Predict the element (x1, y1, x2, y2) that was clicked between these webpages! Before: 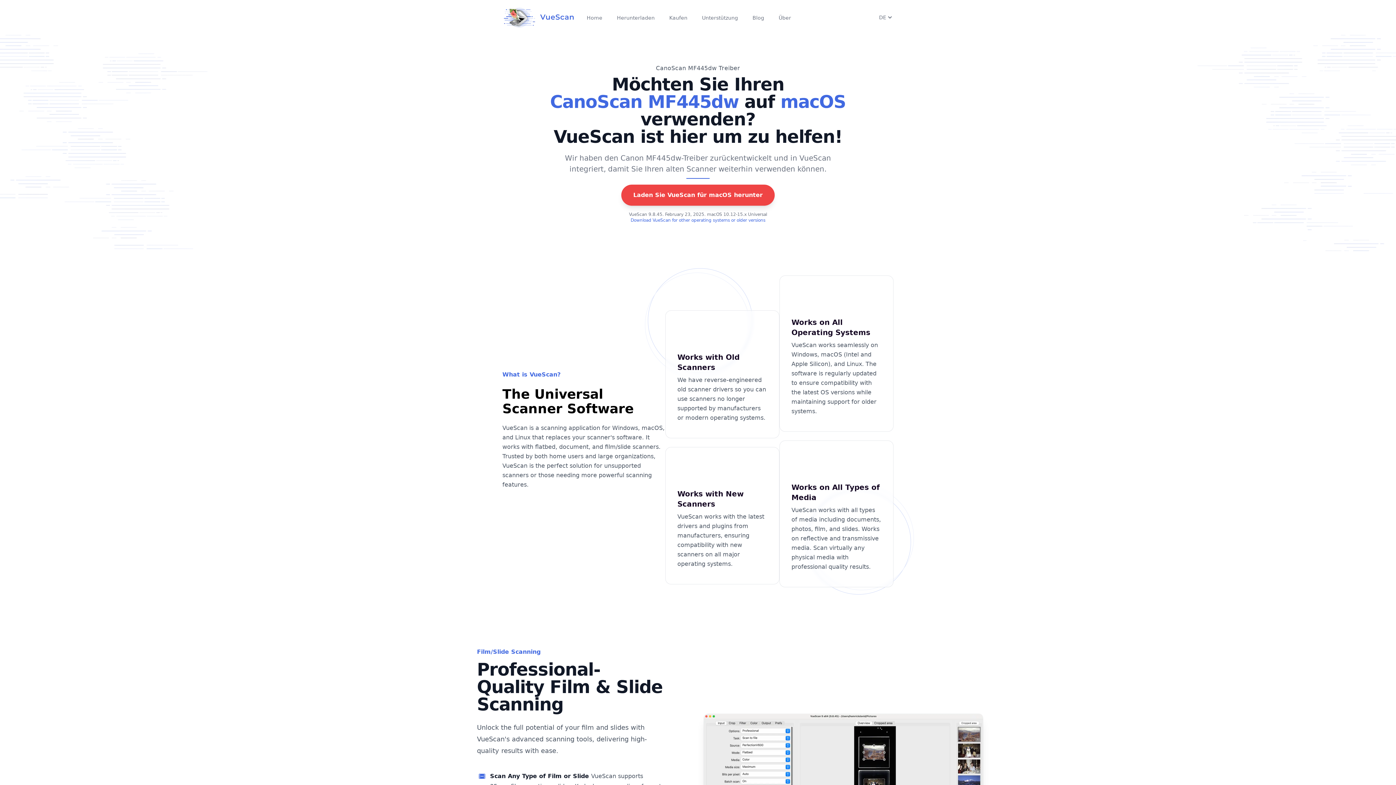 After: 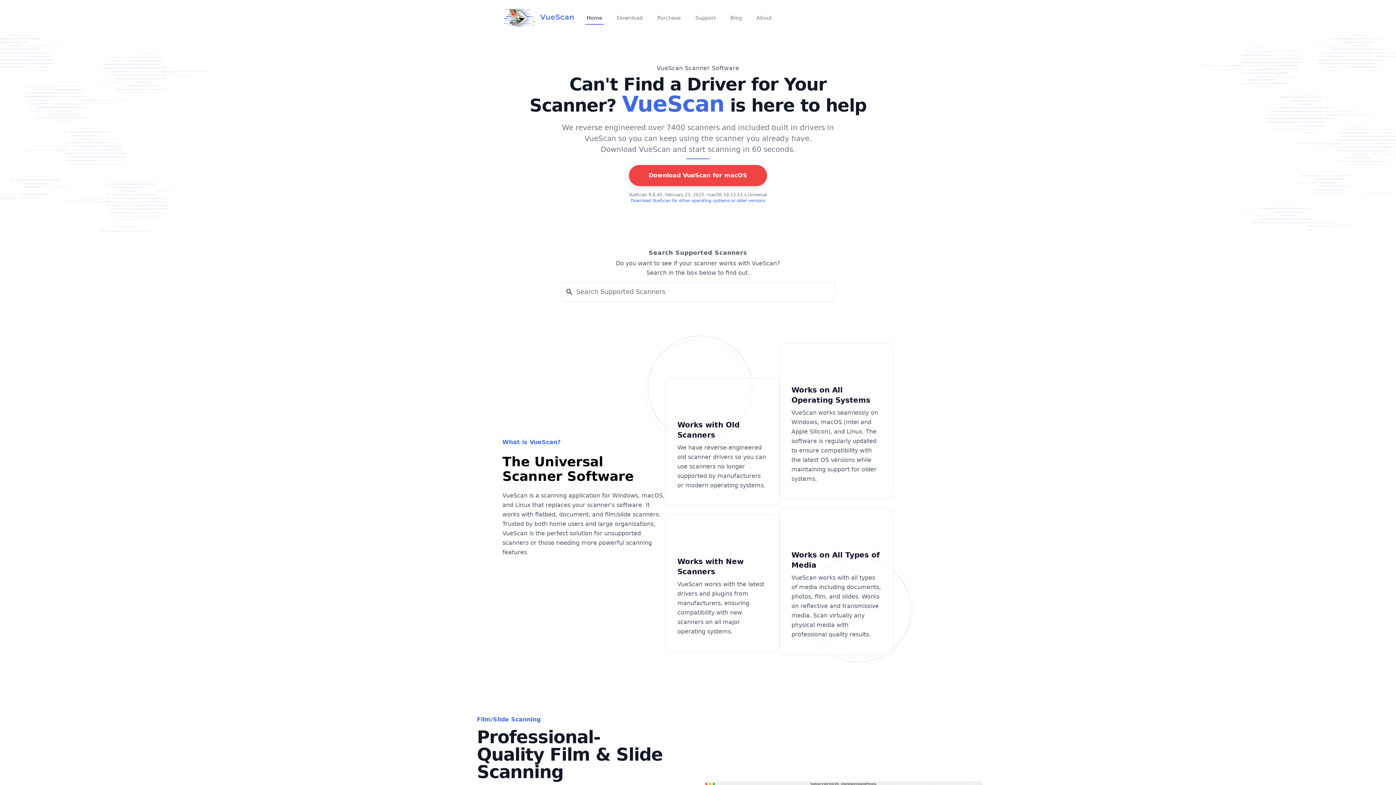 Action: bbox: (500, 5, 576, 29)